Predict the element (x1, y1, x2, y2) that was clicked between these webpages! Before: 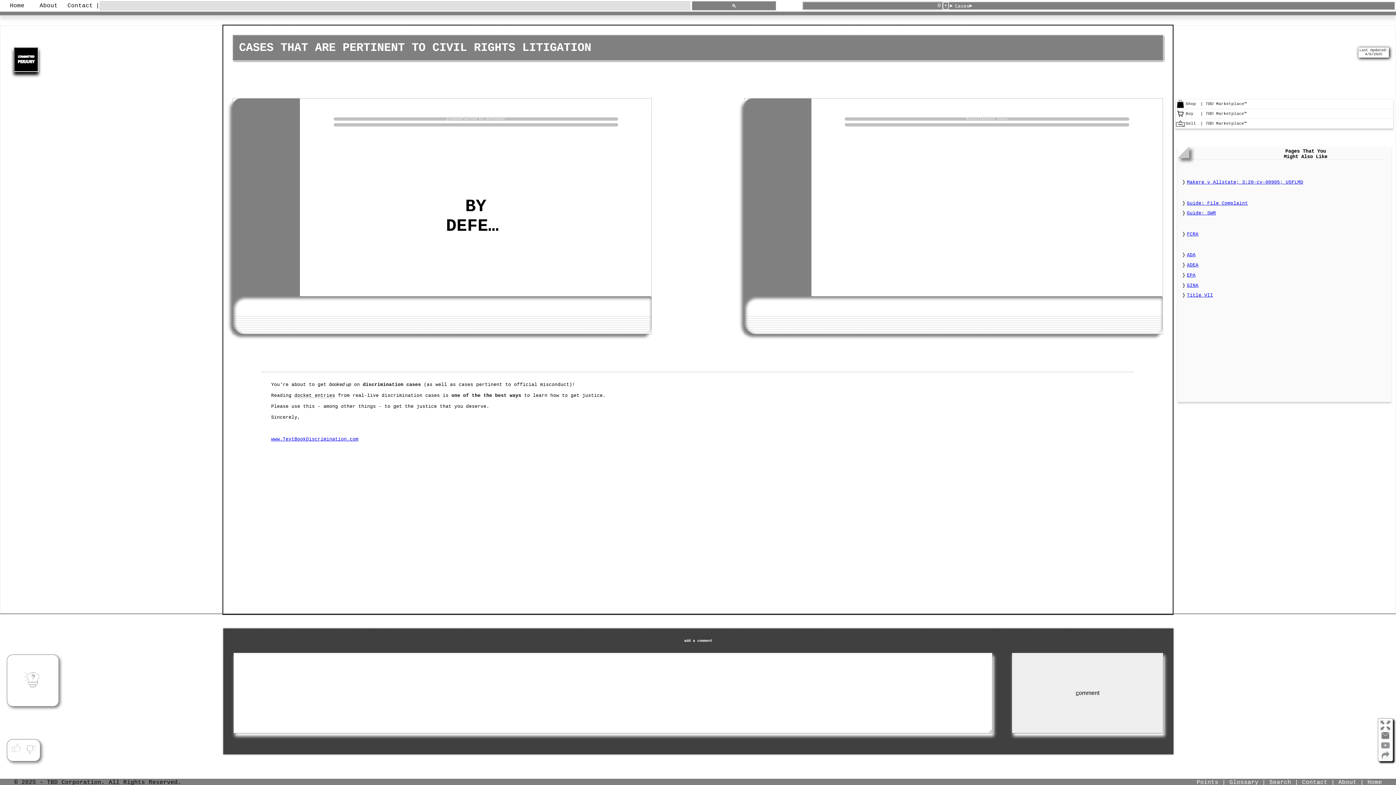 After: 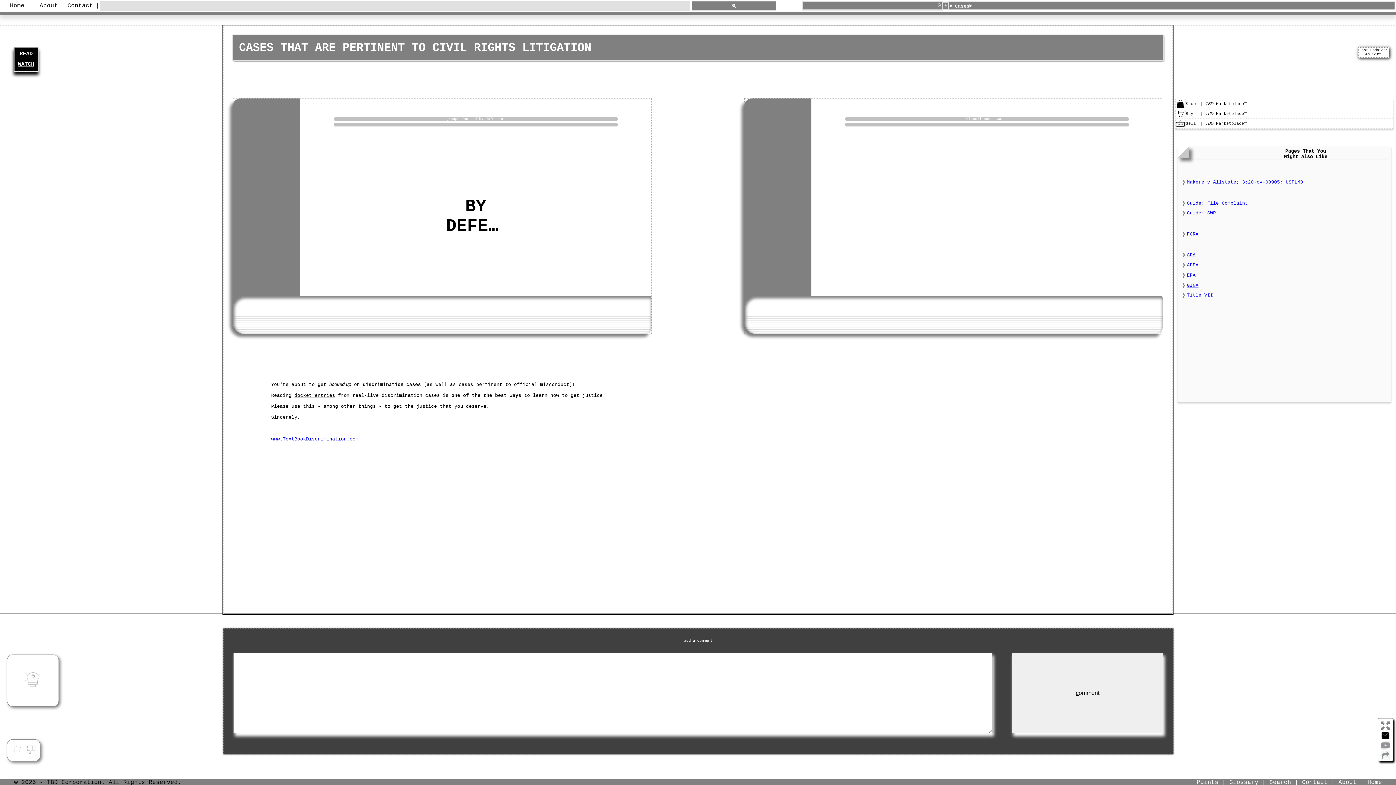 Action: bbox: (1381, 735, 1390, 742)